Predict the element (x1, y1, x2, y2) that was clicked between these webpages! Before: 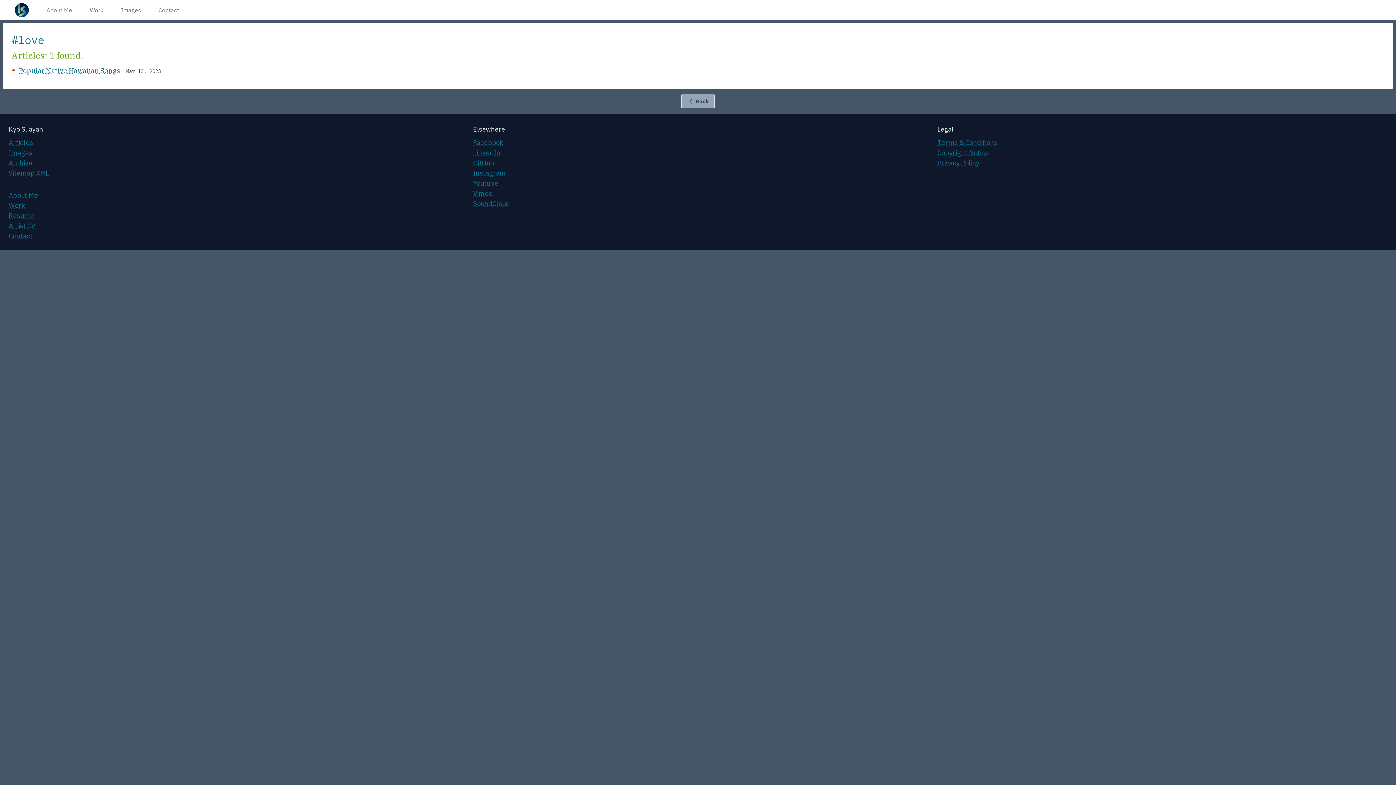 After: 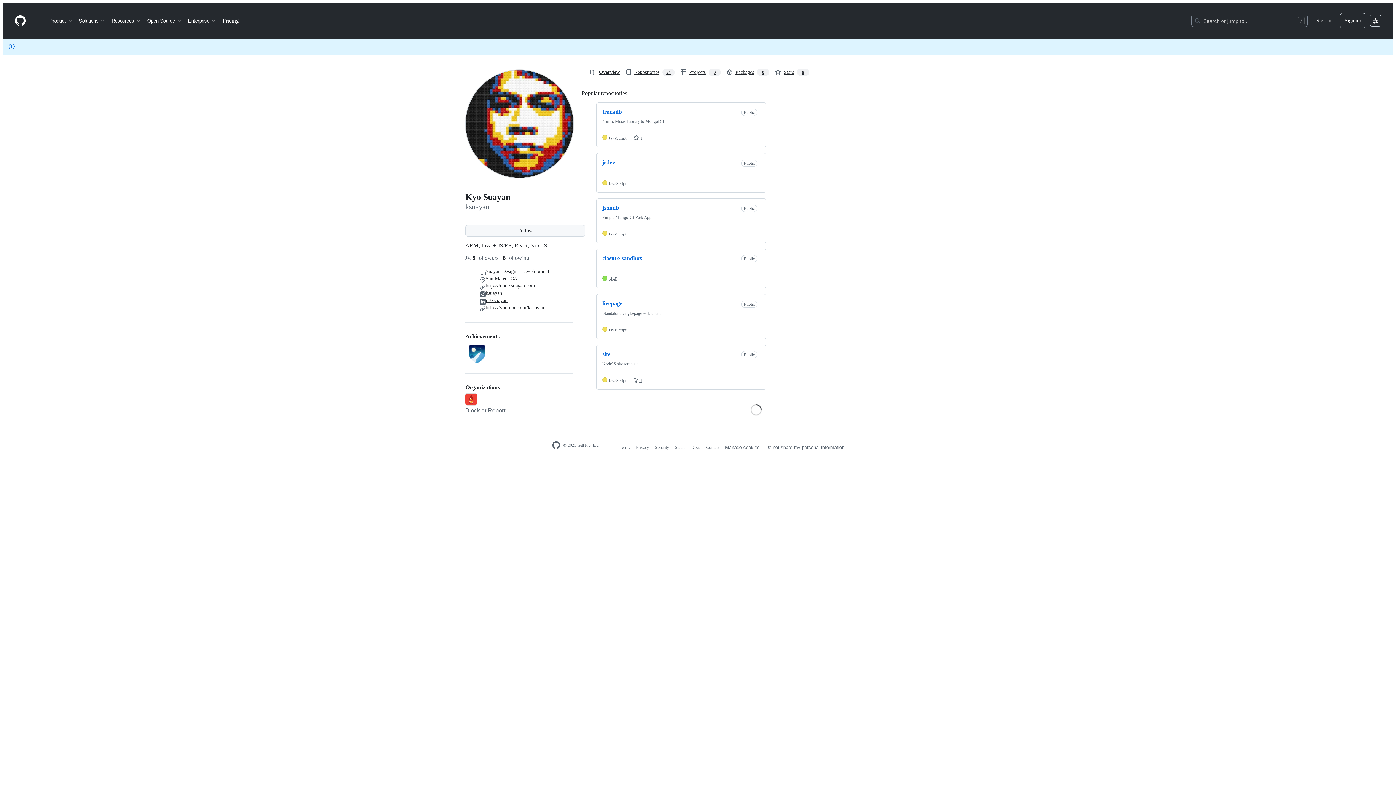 Action: label: GitHub bbox: (473, 158, 494, 167)